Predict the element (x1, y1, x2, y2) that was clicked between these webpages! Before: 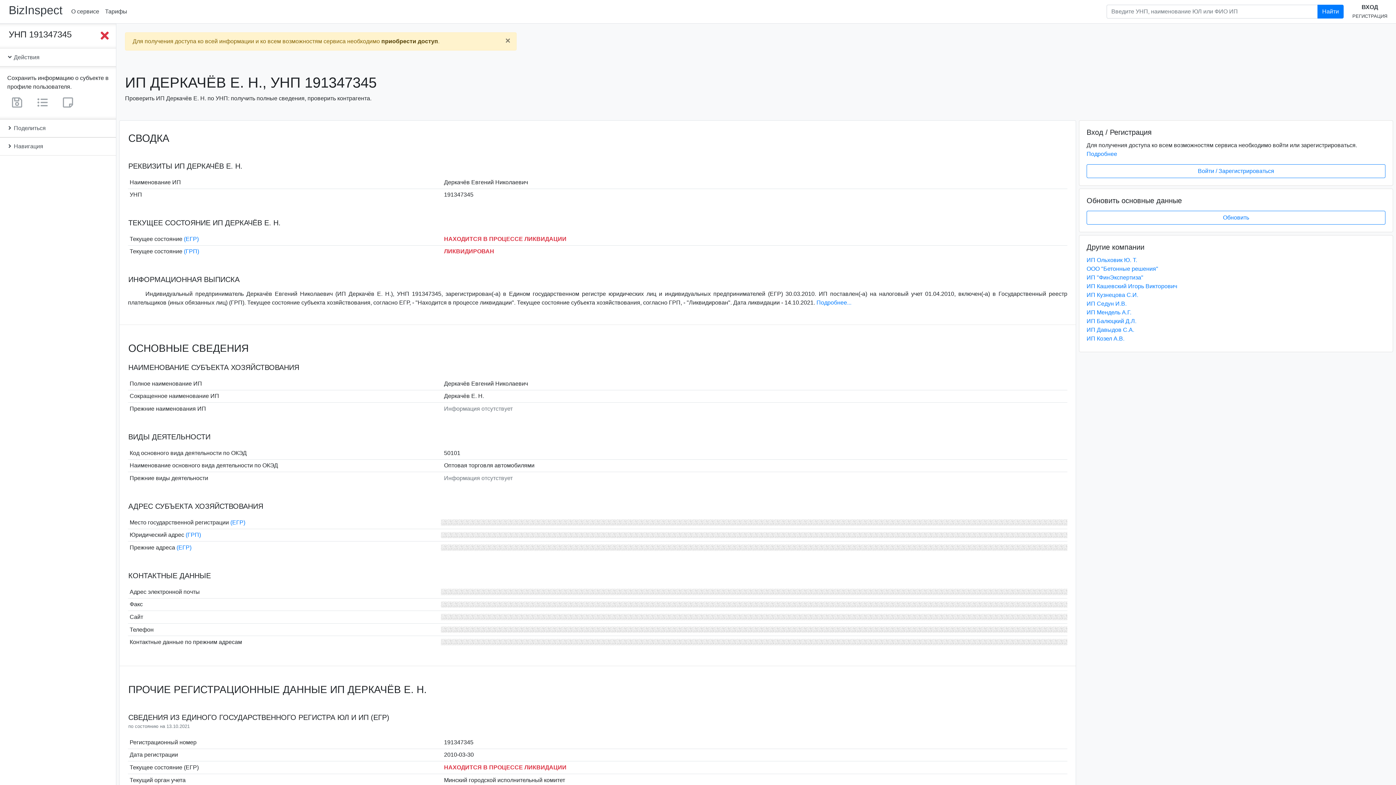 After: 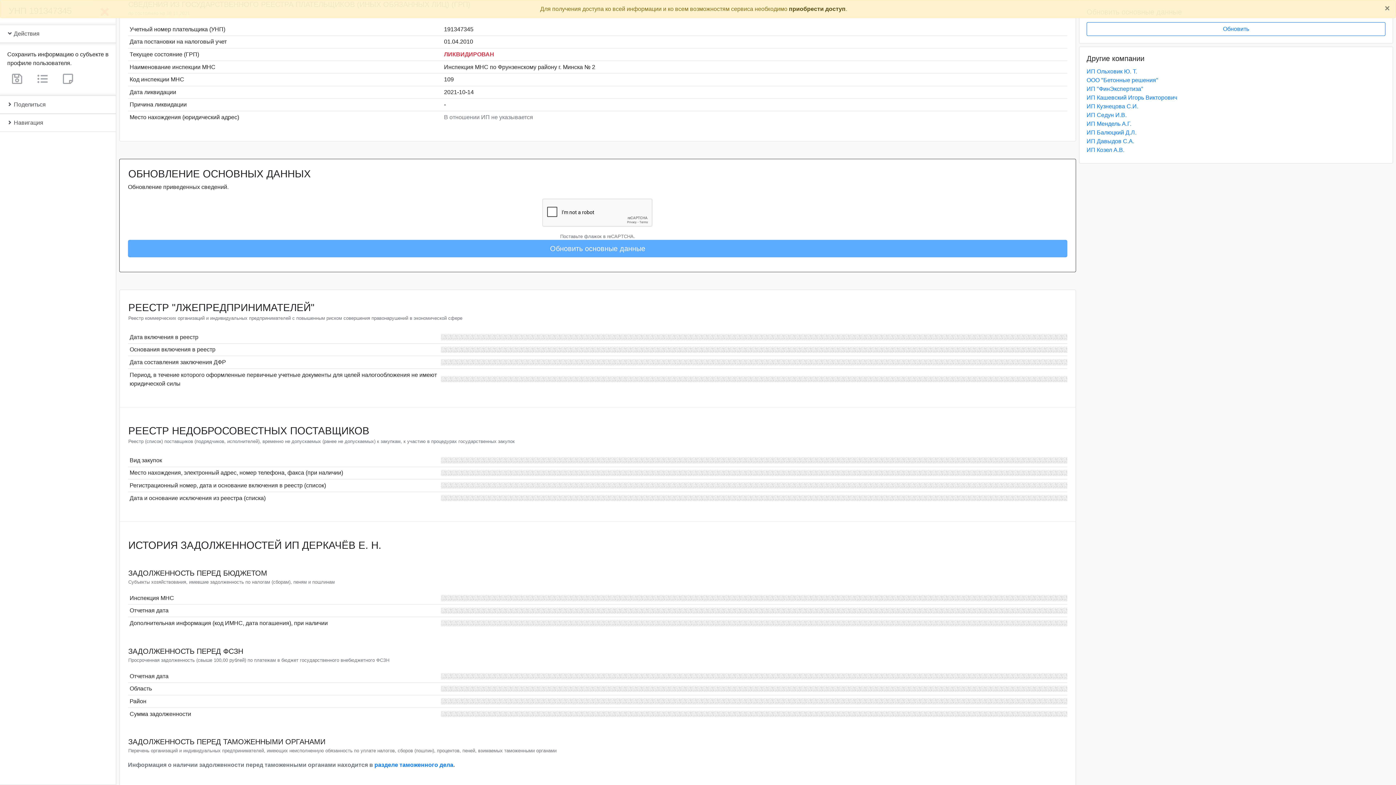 Action: label: (ГРП) bbox: (185, 532, 201, 538)